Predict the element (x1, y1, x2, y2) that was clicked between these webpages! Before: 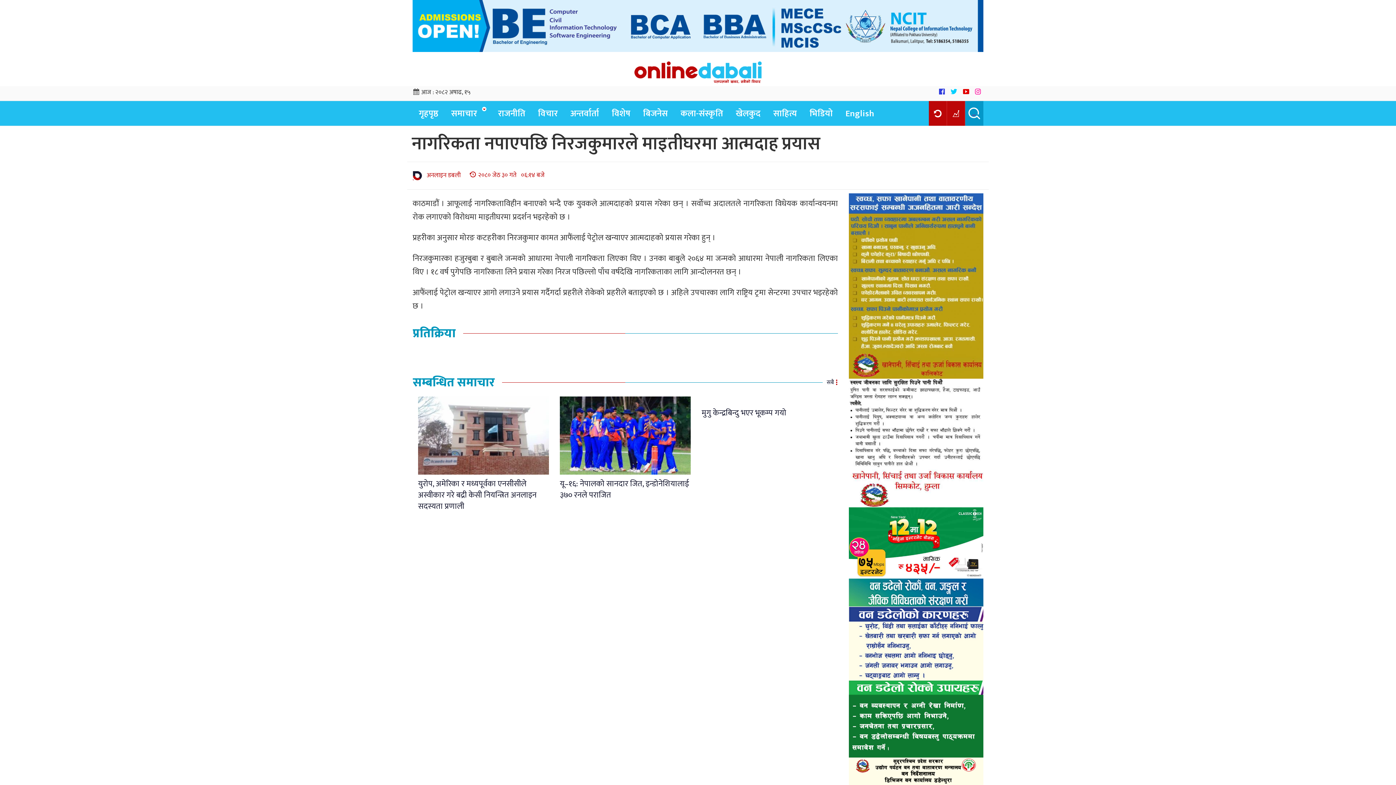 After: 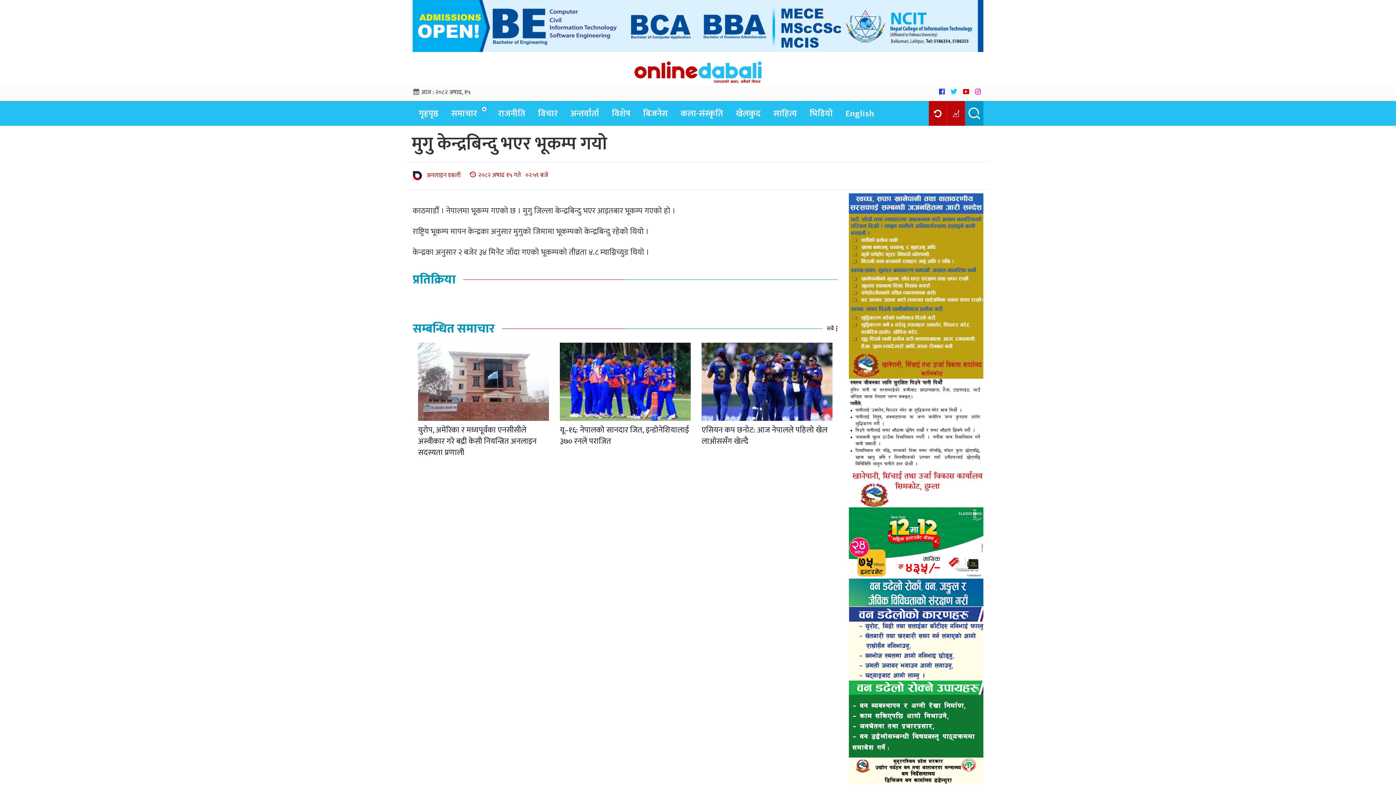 Action: label: मुगु केन्द्रबिन्दु भएर भूकम्प गयो bbox: (701, 406, 786, 419)